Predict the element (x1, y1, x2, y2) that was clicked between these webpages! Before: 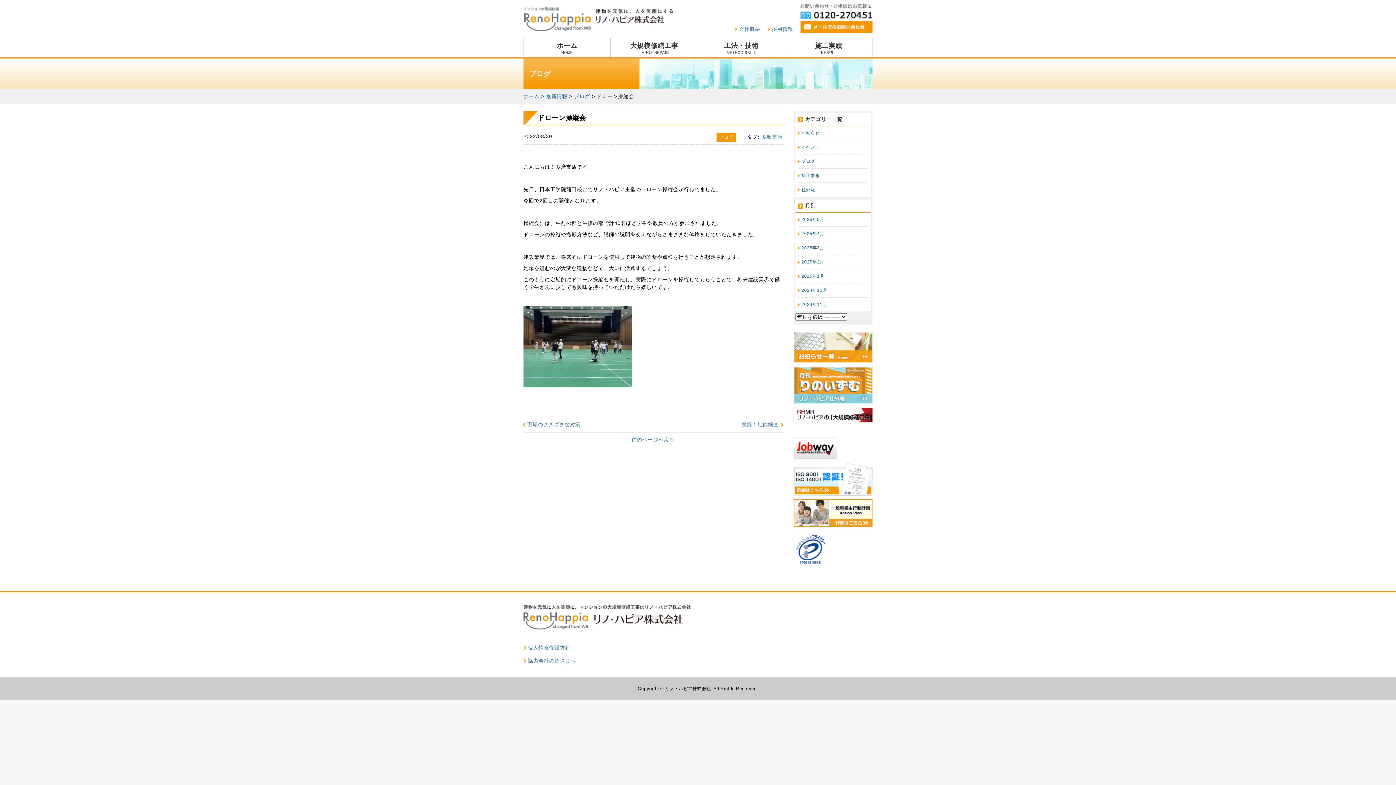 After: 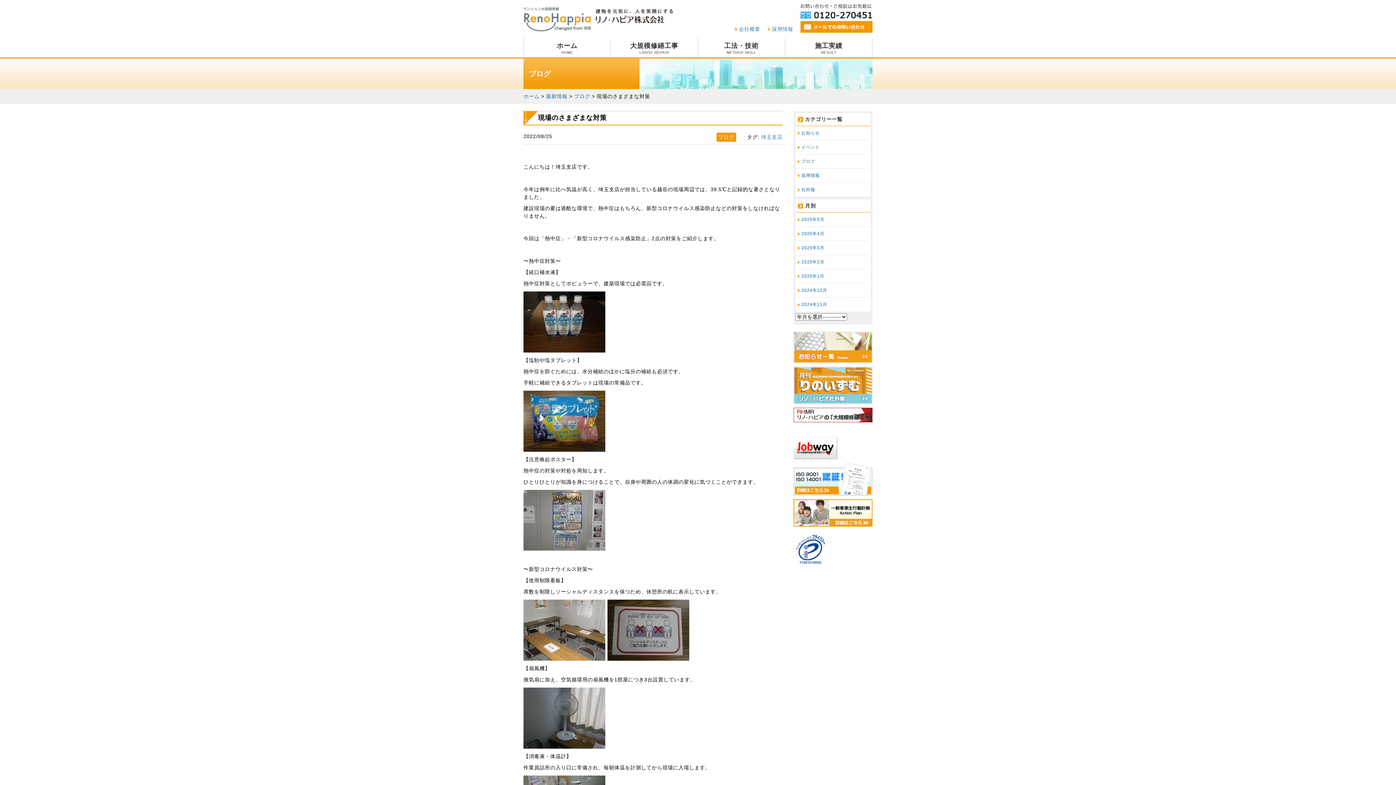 Action: label: 現場のさまざまな対策 bbox: (527, 421, 580, 427)